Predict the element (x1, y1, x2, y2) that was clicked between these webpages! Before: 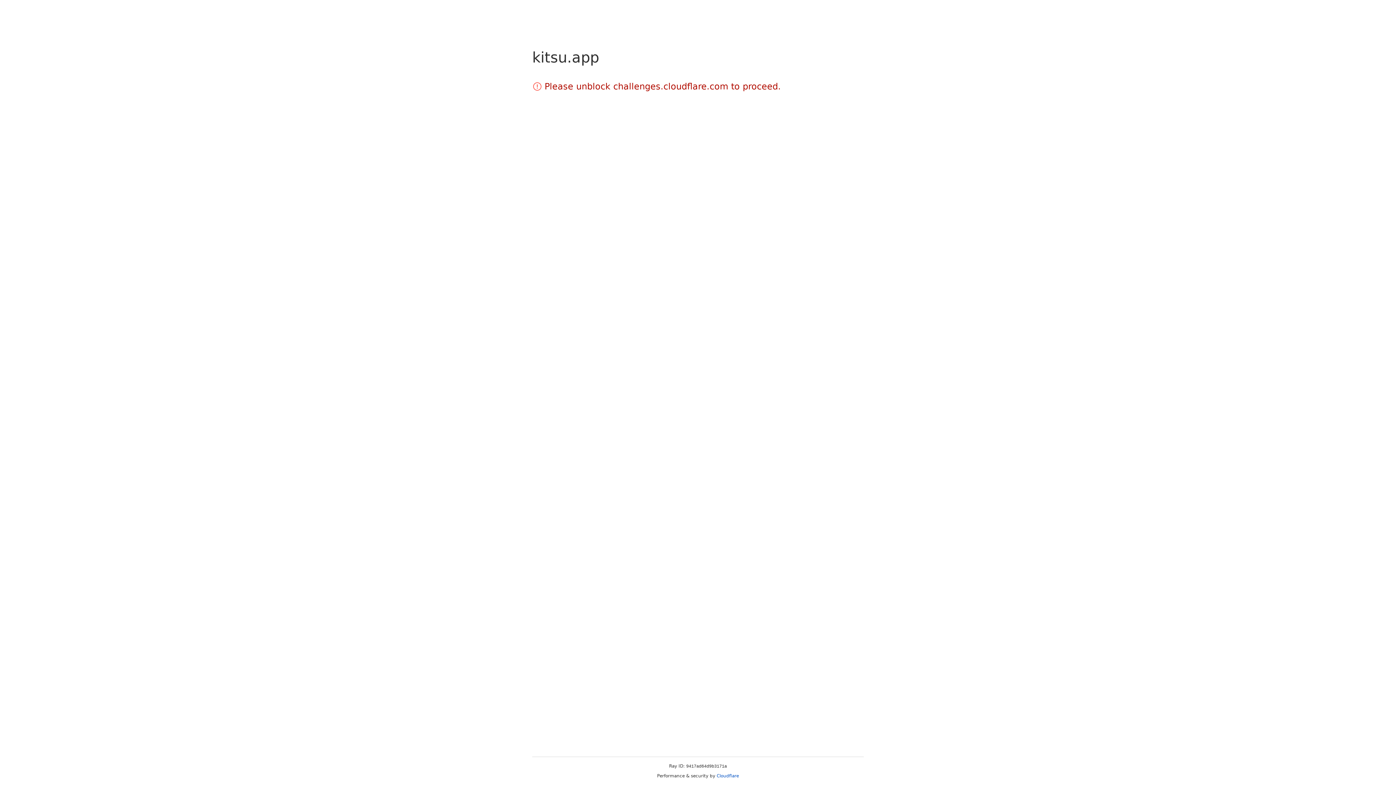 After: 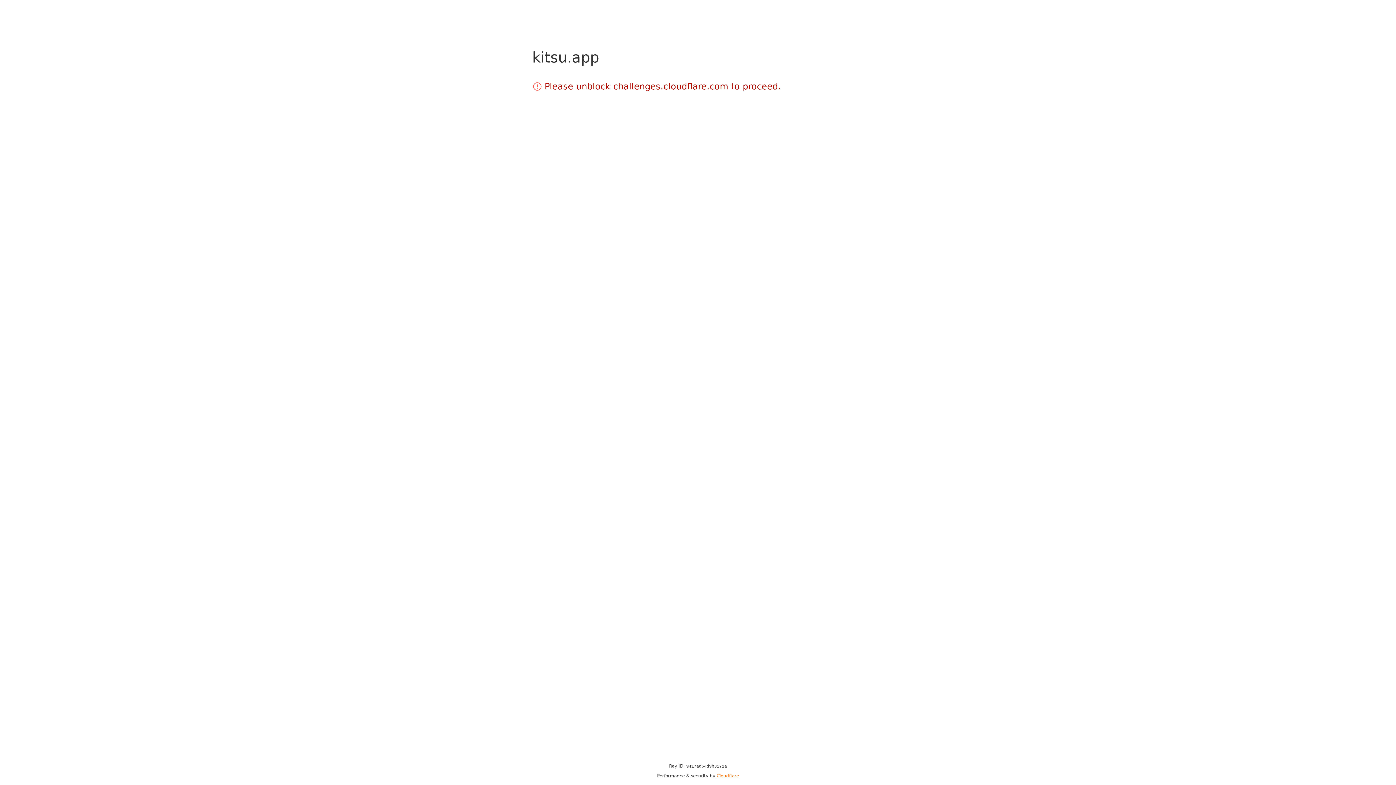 Action: bbox: (716, 773, 739, 778) label: Cloudflare